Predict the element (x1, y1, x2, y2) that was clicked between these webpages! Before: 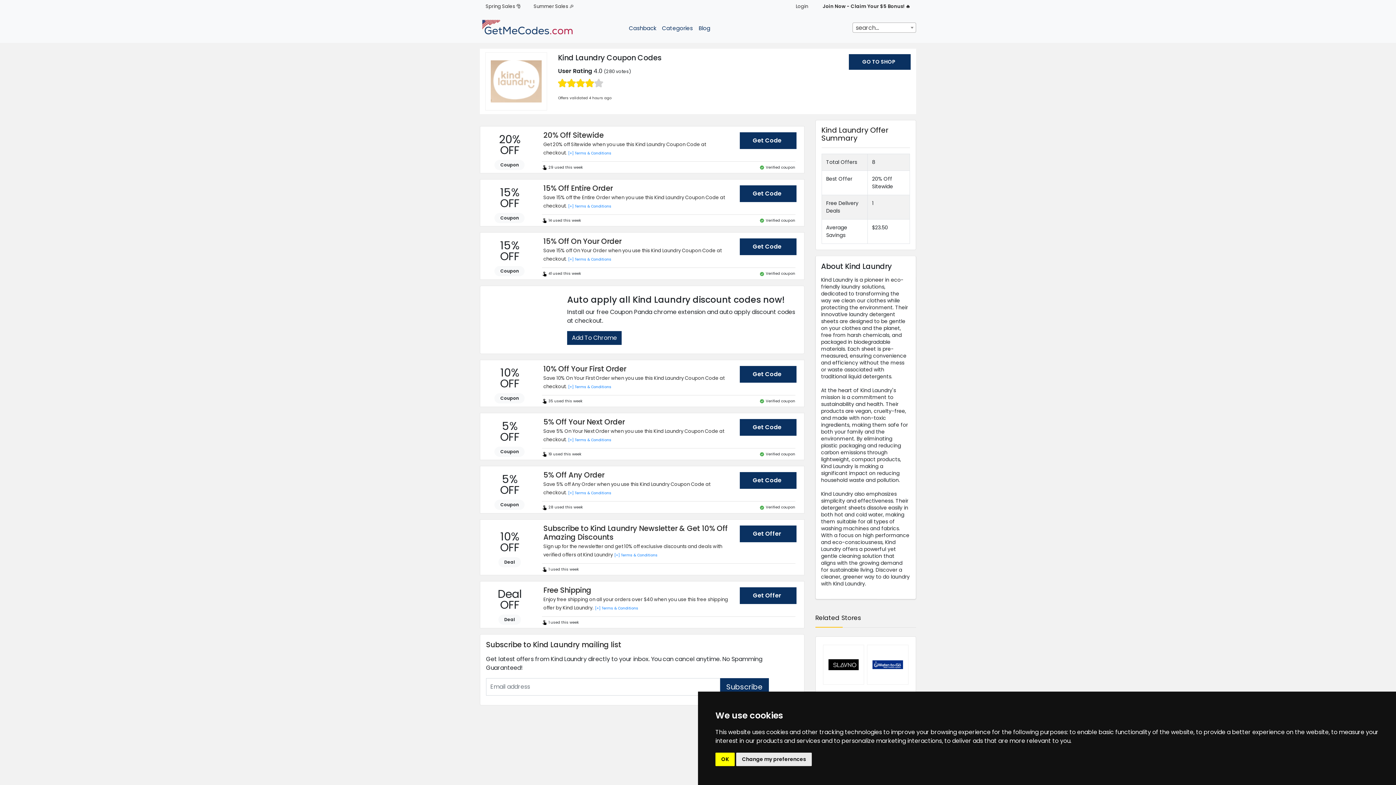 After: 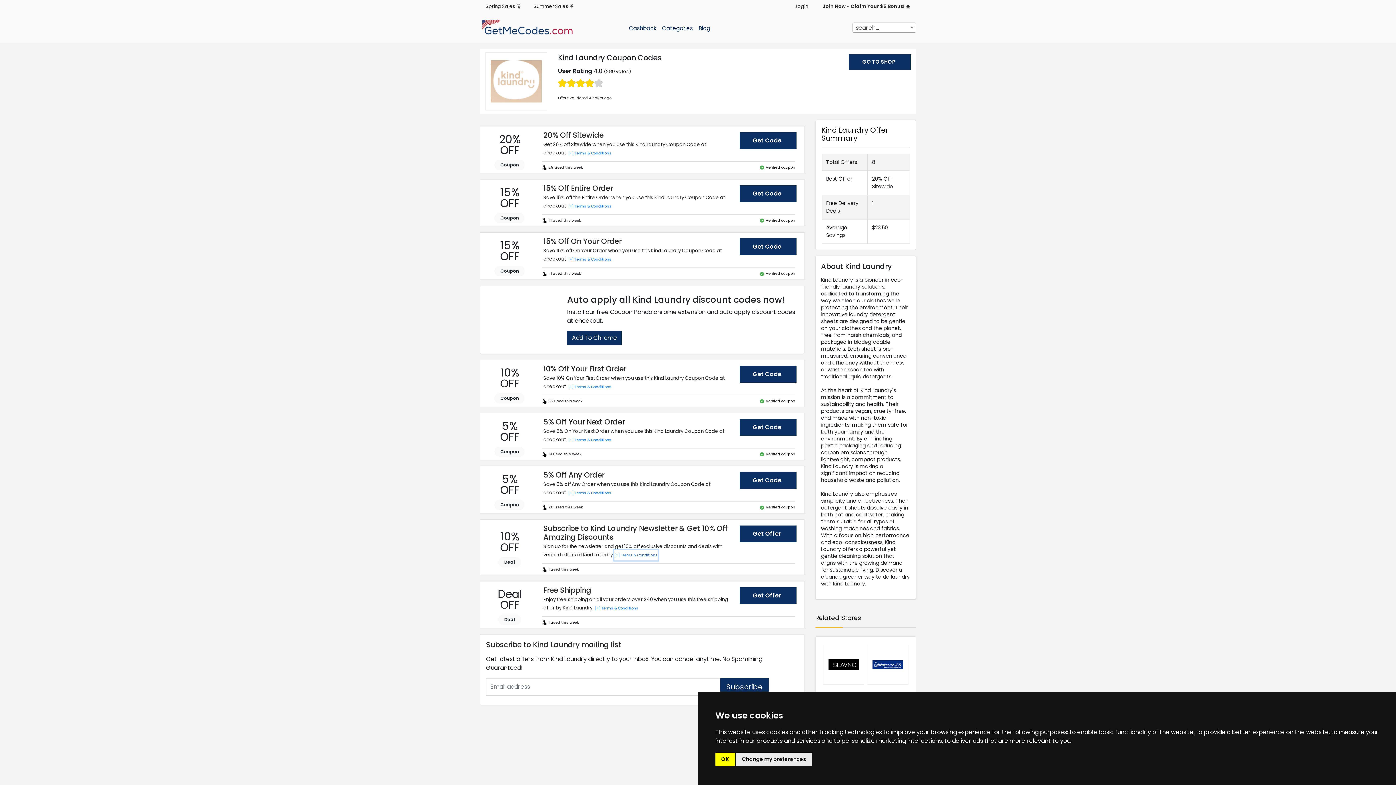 Action: label: [+] Terms & Conditions bbox: (614, 550, 658, 560)